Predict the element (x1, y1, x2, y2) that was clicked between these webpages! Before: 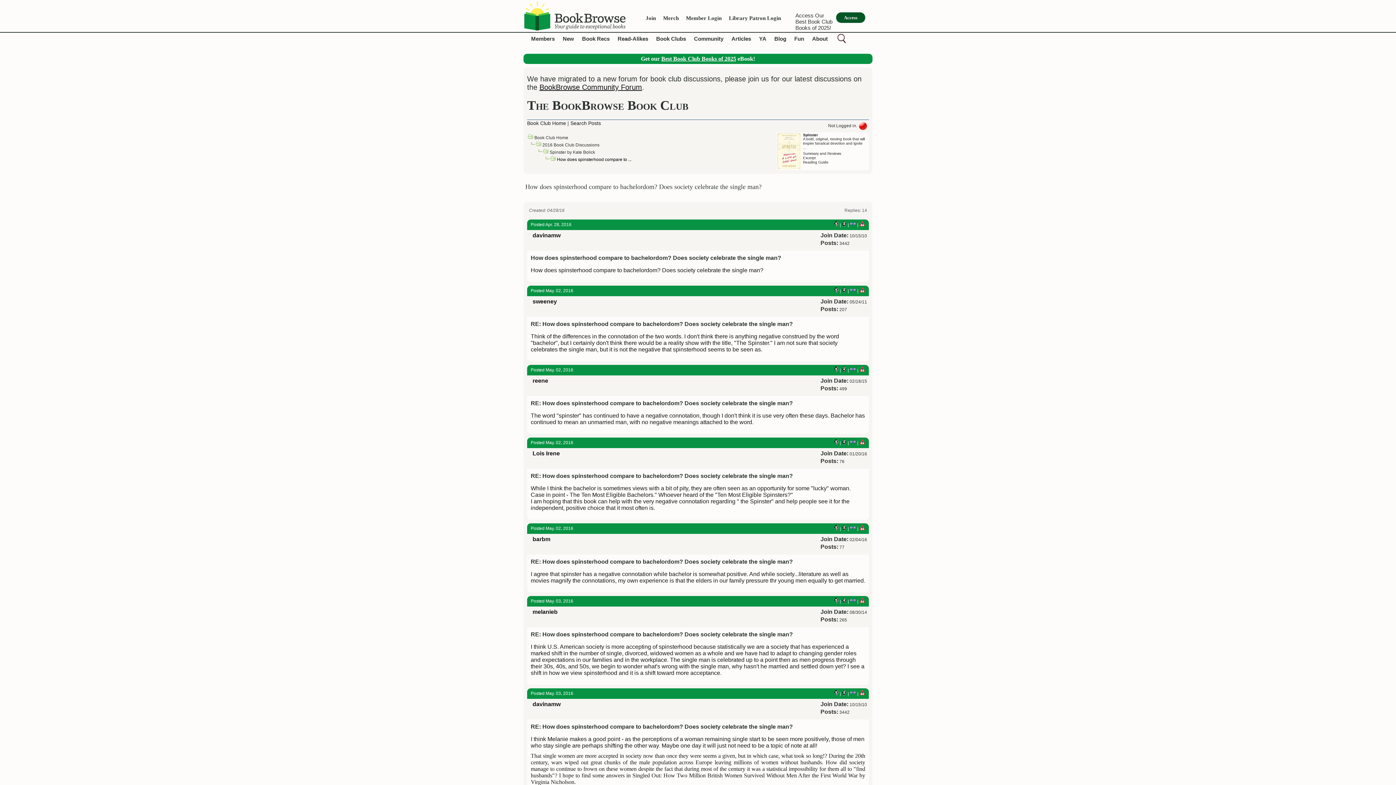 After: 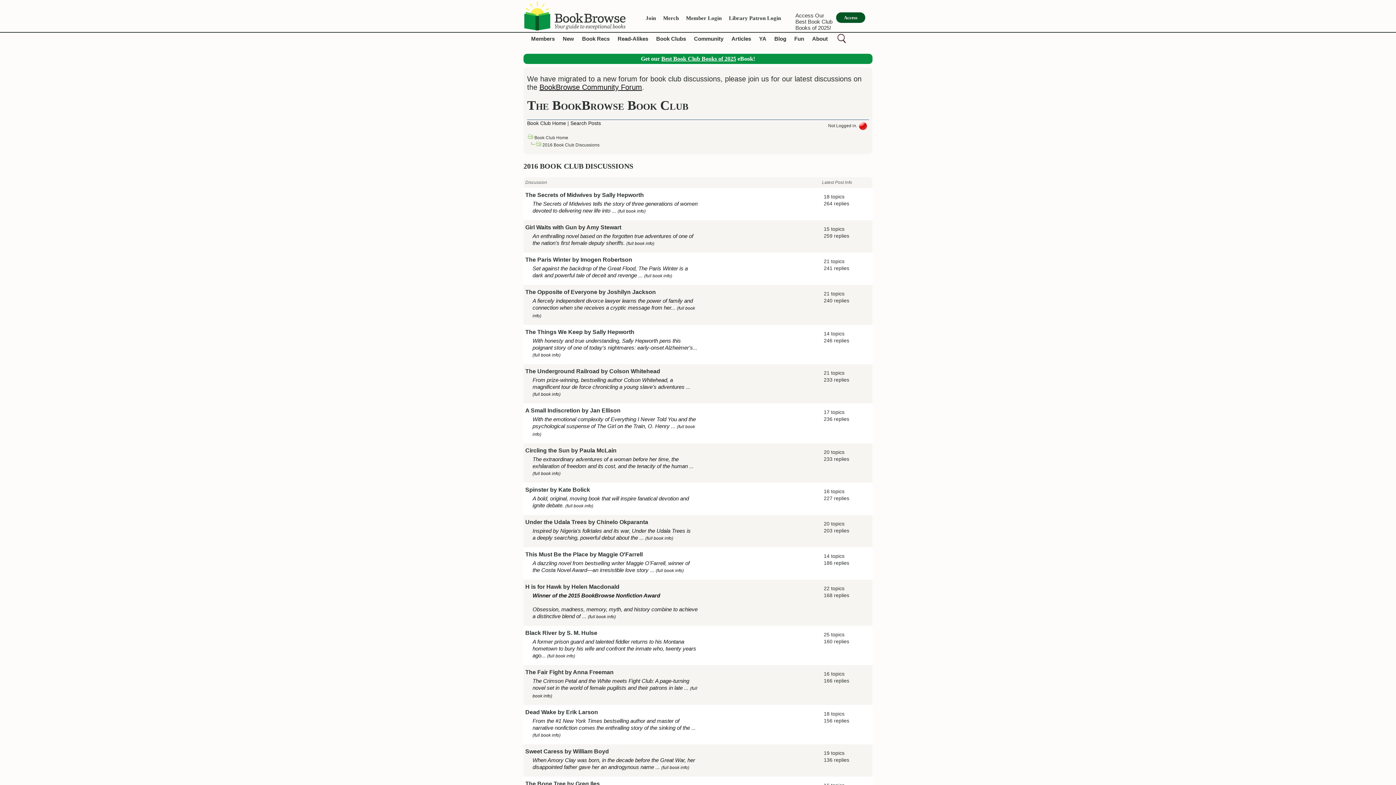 Action: bbox: (542, 142, 599, 147) label: 2016 Book Club Discussions